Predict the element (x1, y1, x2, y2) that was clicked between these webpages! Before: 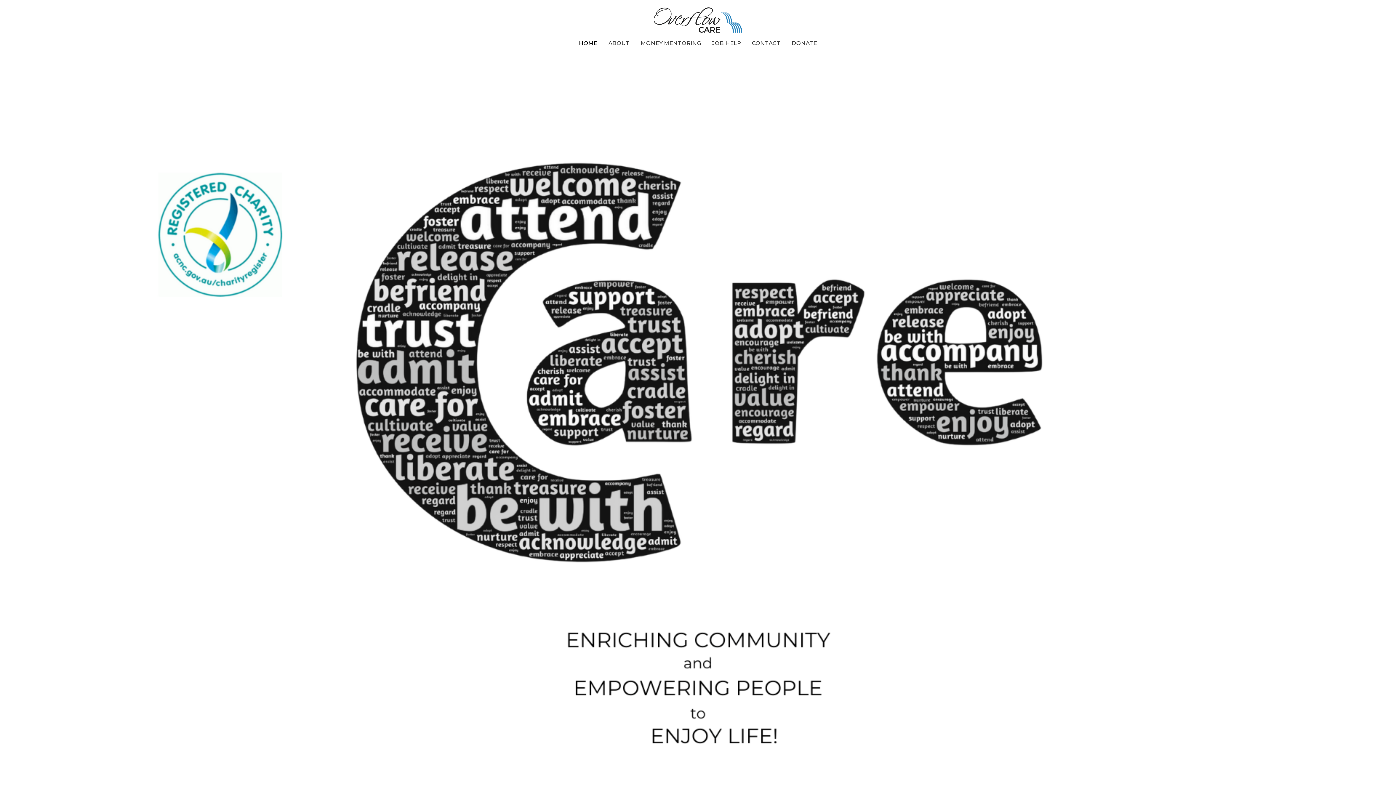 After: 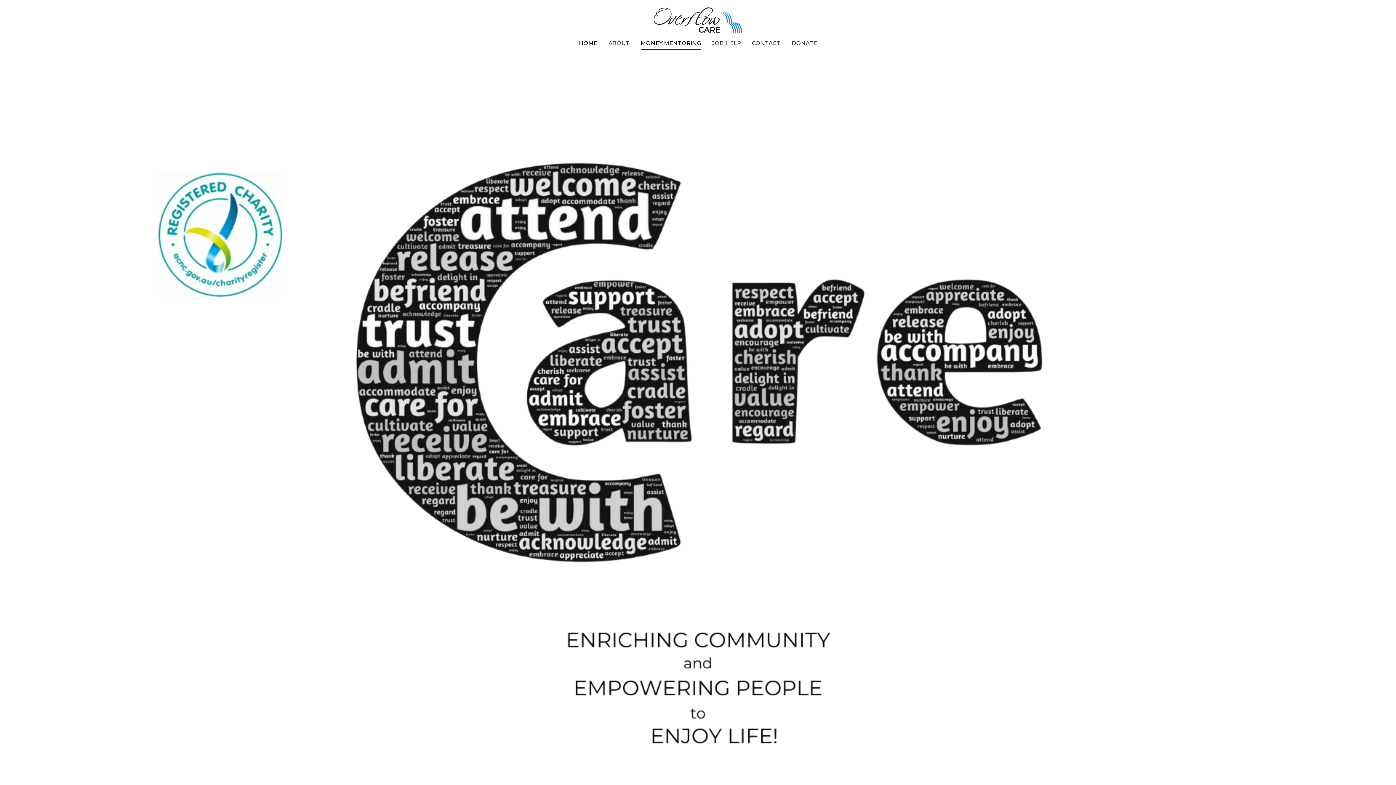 Action: bbox: (640, 37, 701, 49) label: MONEY MENTORING